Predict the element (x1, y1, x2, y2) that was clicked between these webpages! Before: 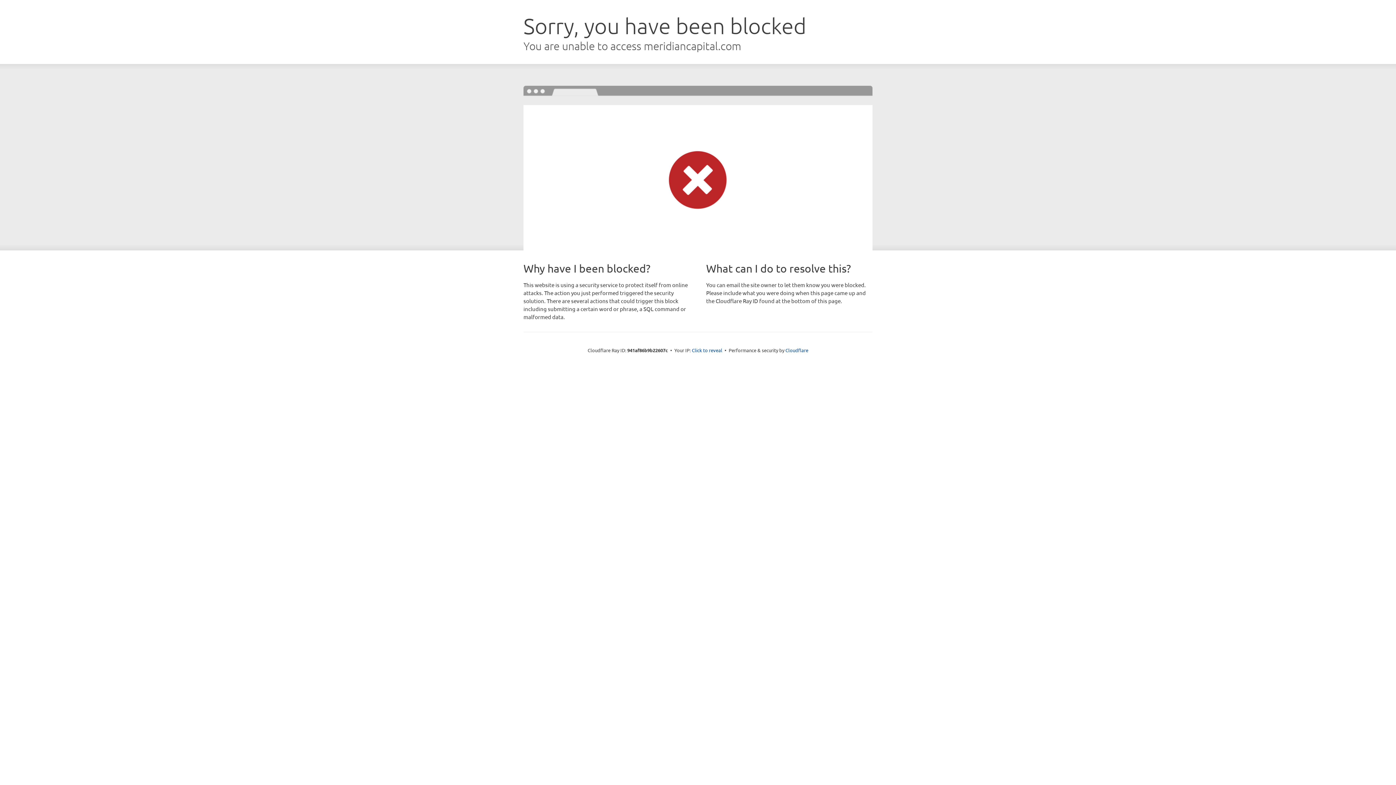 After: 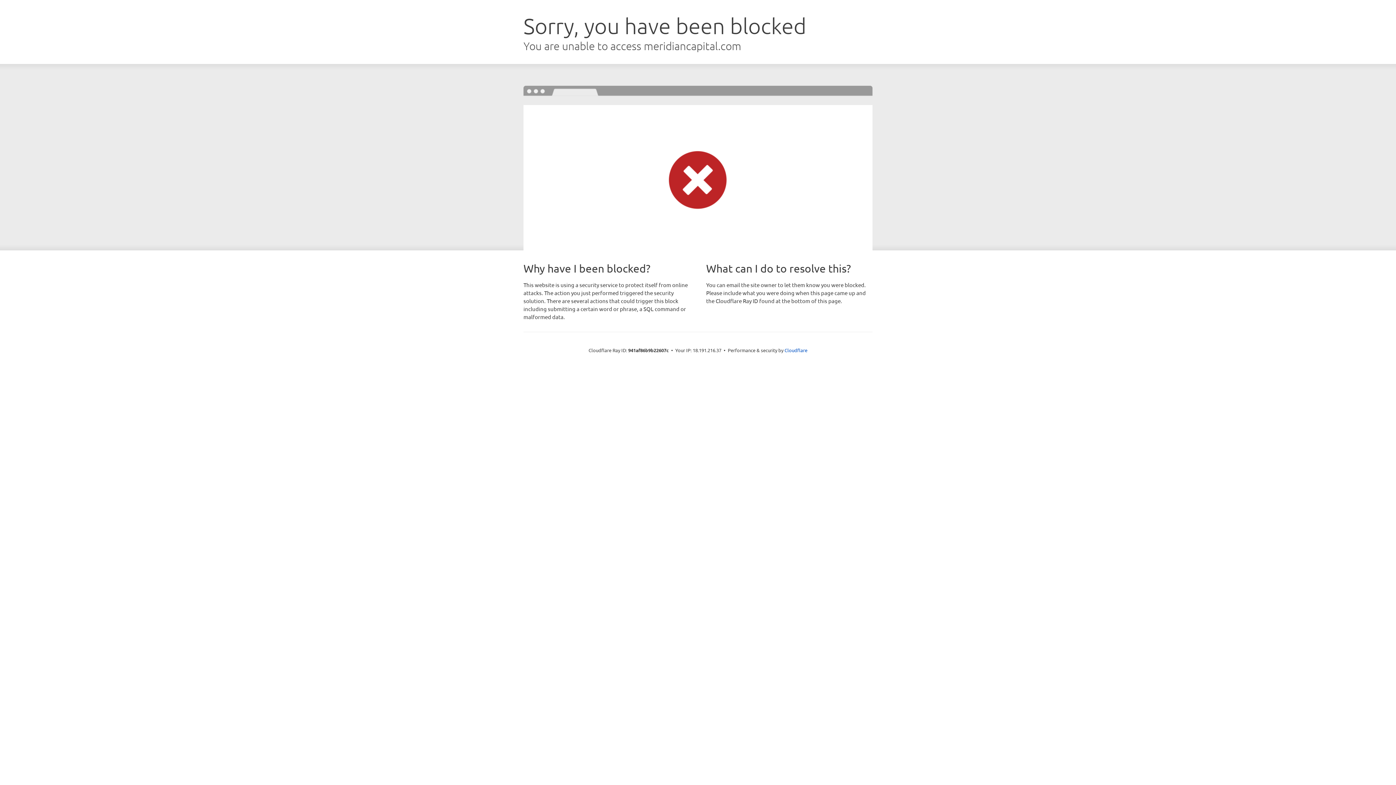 Action: bbox: (692, 346, 722, 353) label: Click to reveal